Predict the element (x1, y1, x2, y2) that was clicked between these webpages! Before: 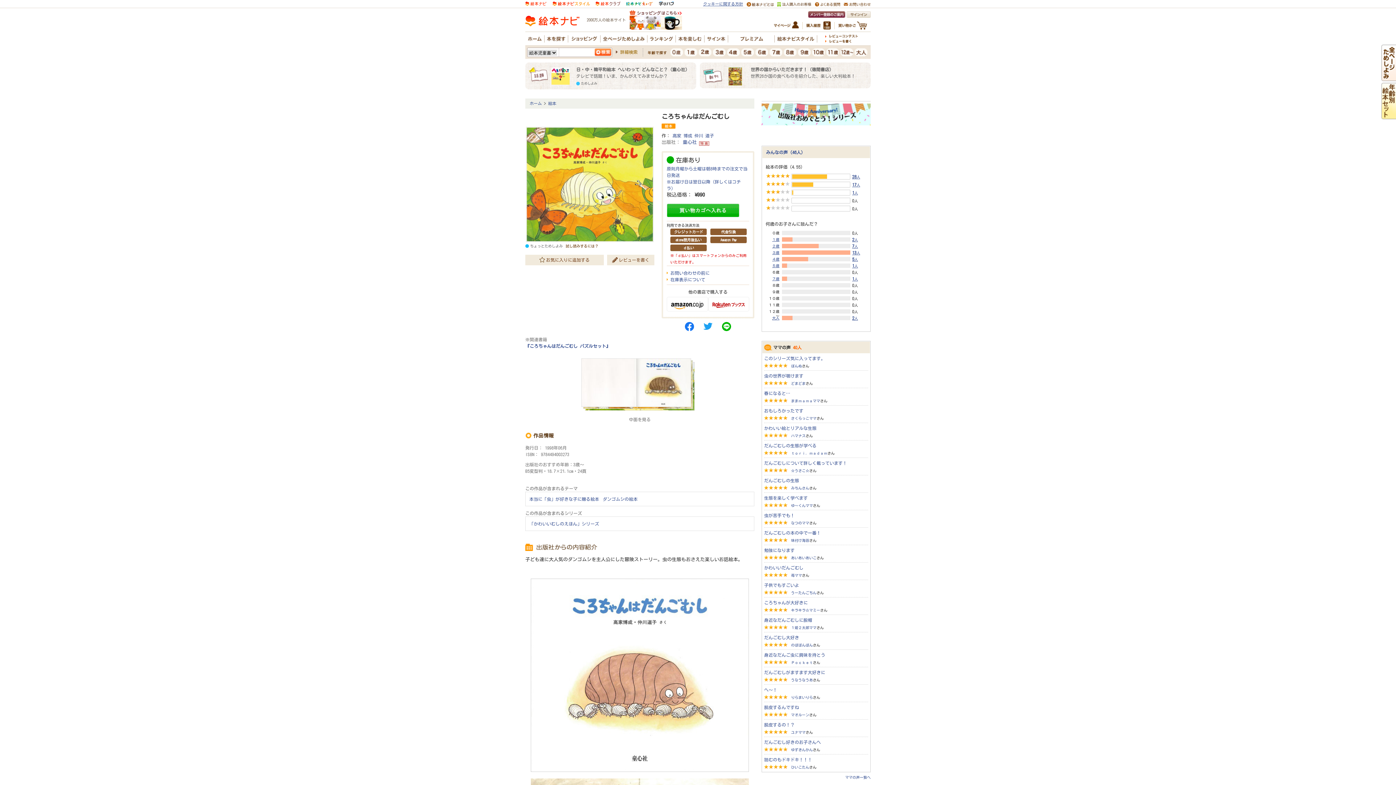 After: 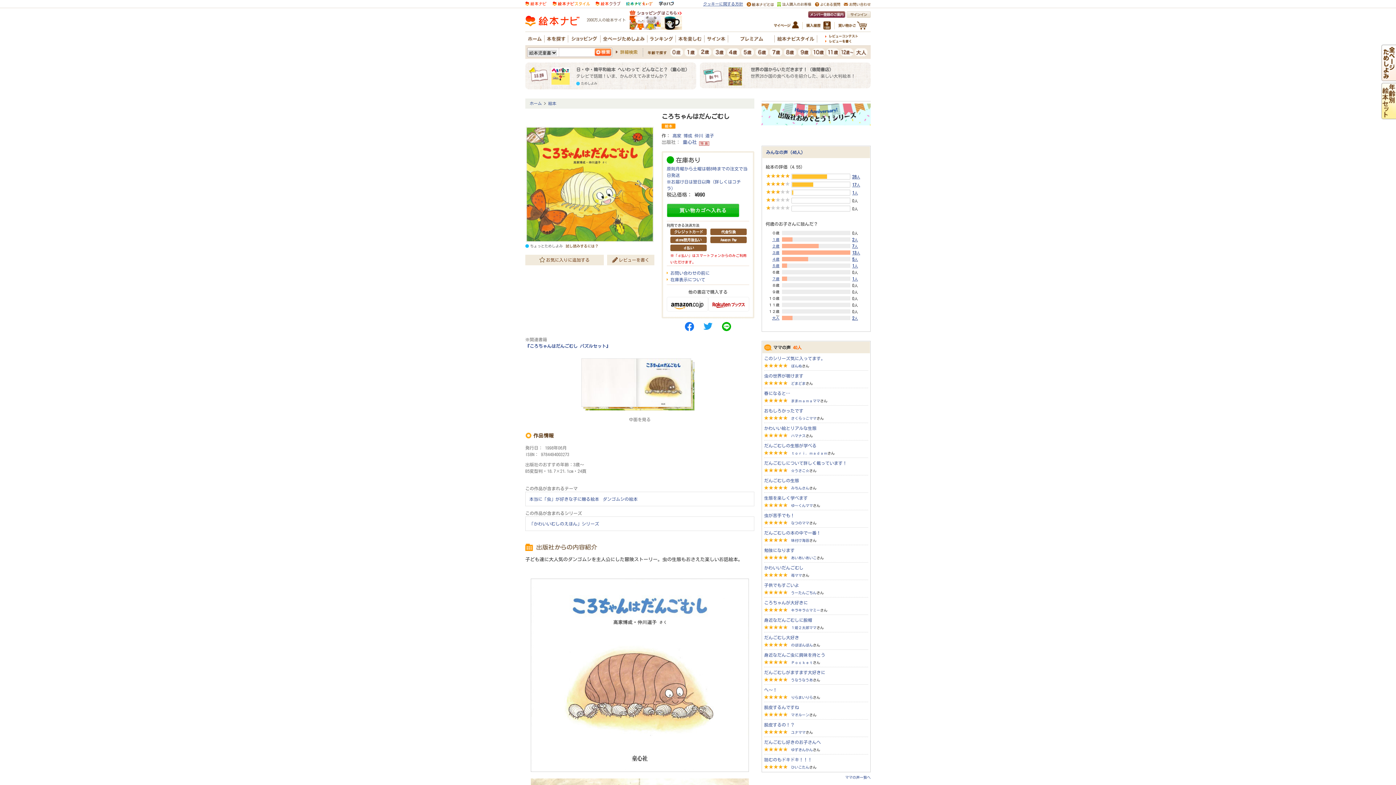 Action: bbox: (666, 337, 708, 351)